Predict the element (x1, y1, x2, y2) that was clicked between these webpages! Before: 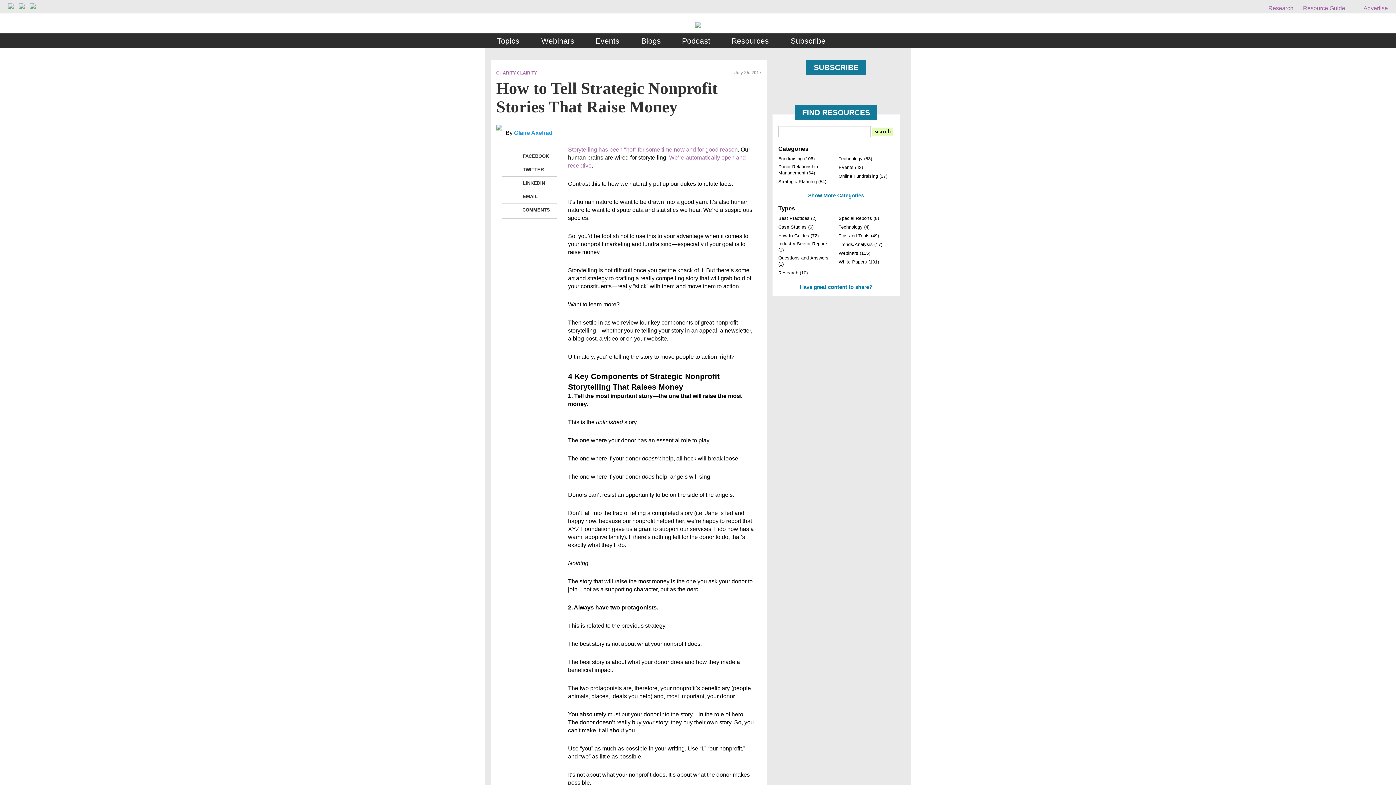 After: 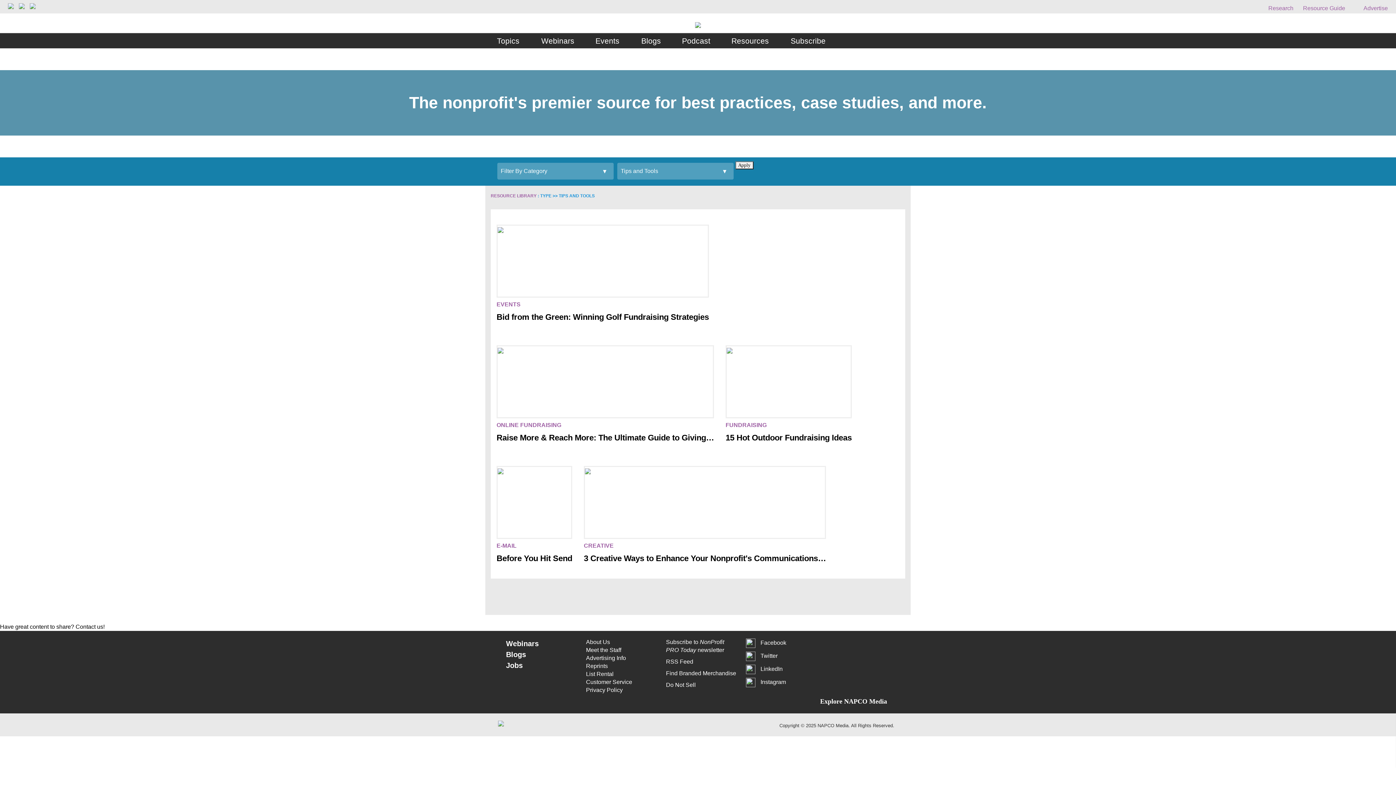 Action: bbox: (838, 233, 879, 238) label: Tips and Tools (49)